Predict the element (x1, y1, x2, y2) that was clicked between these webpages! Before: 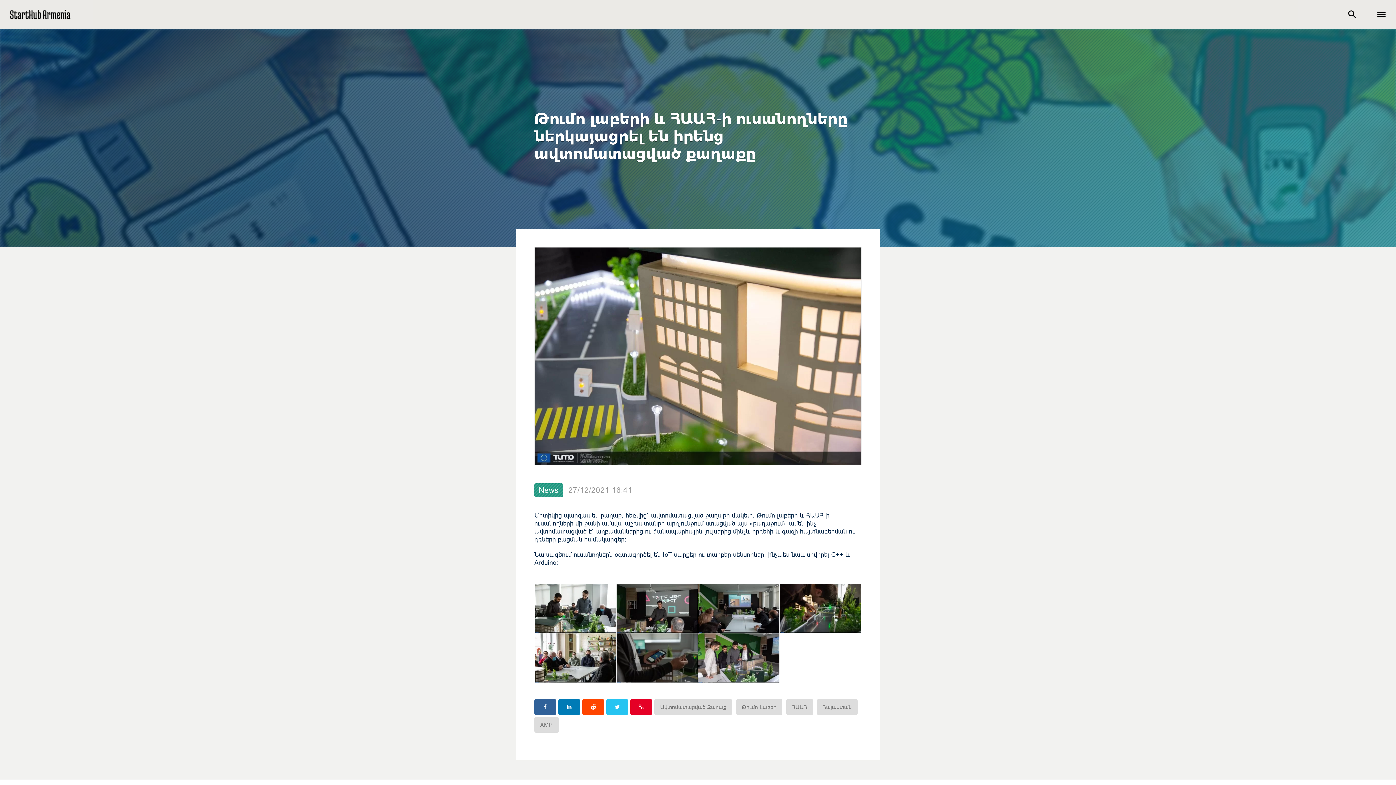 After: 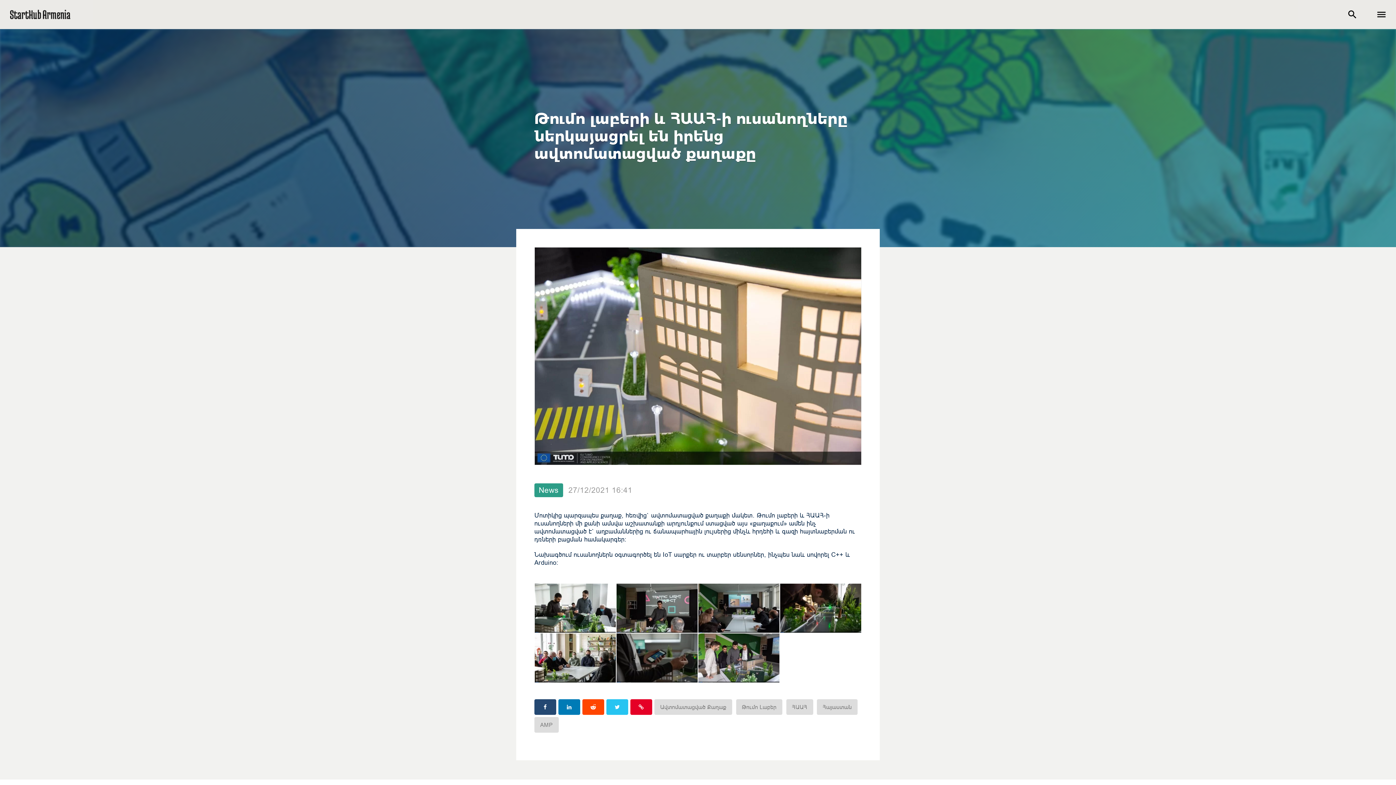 Action: bbox: (534, 699, 556, 715)